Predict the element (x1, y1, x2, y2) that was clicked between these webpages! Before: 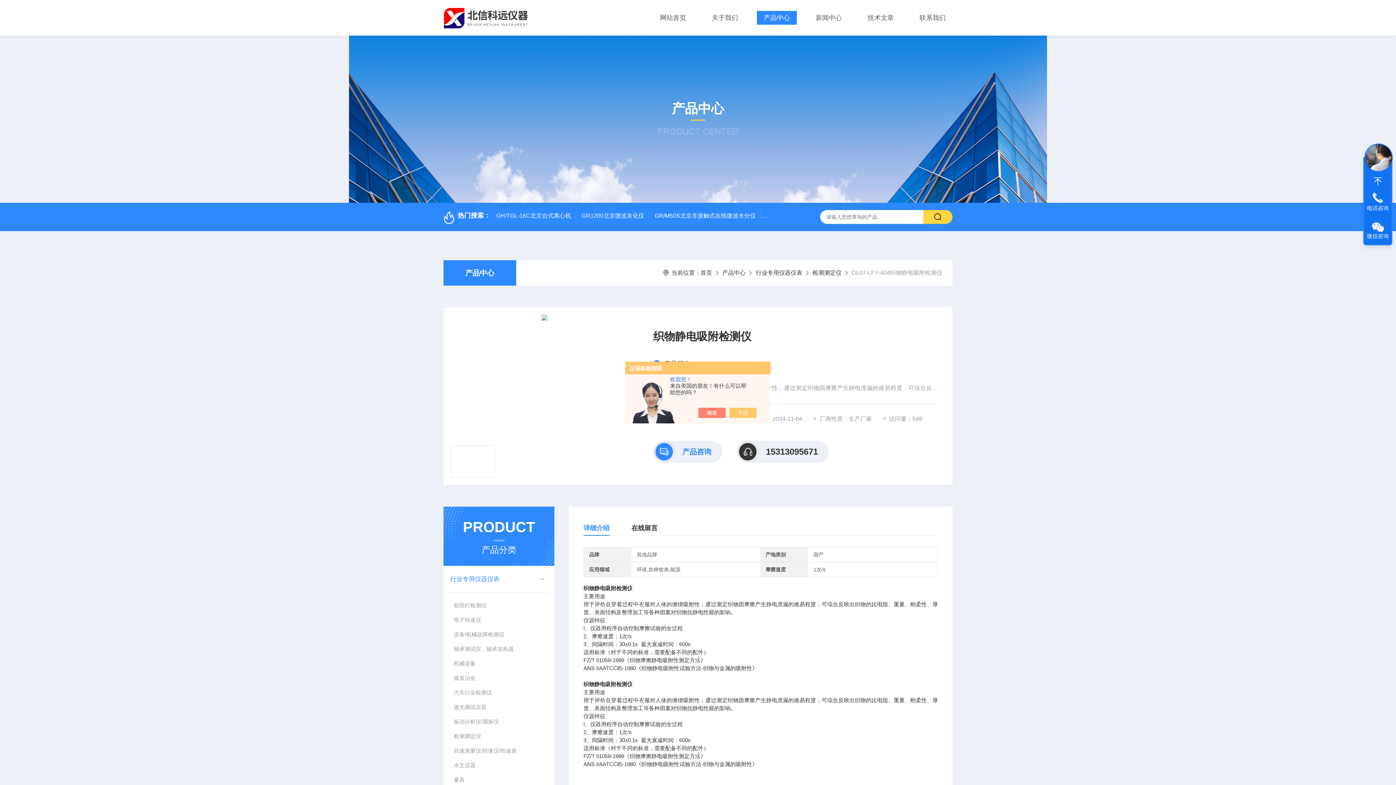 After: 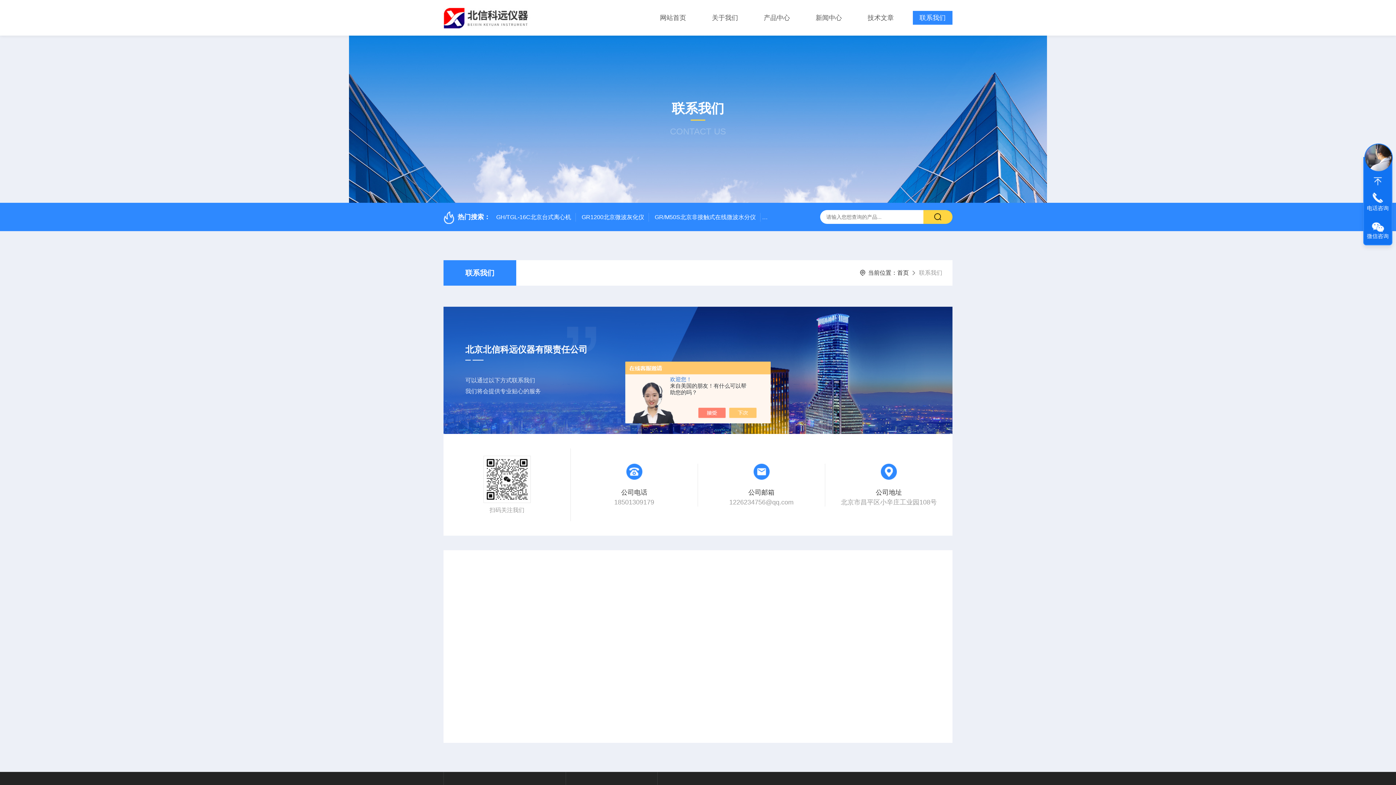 Action: bbox: (913, 10, 952, 24) label: 联系我们